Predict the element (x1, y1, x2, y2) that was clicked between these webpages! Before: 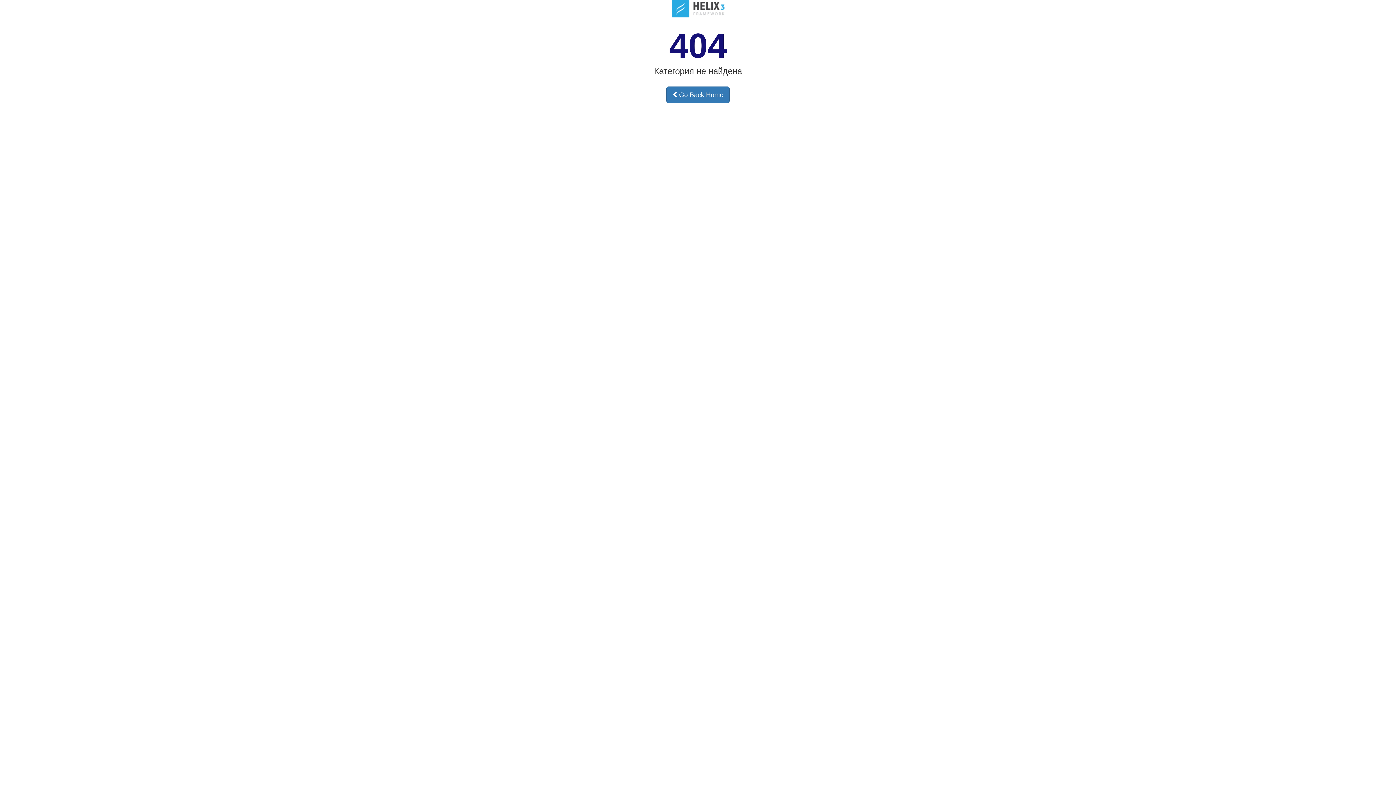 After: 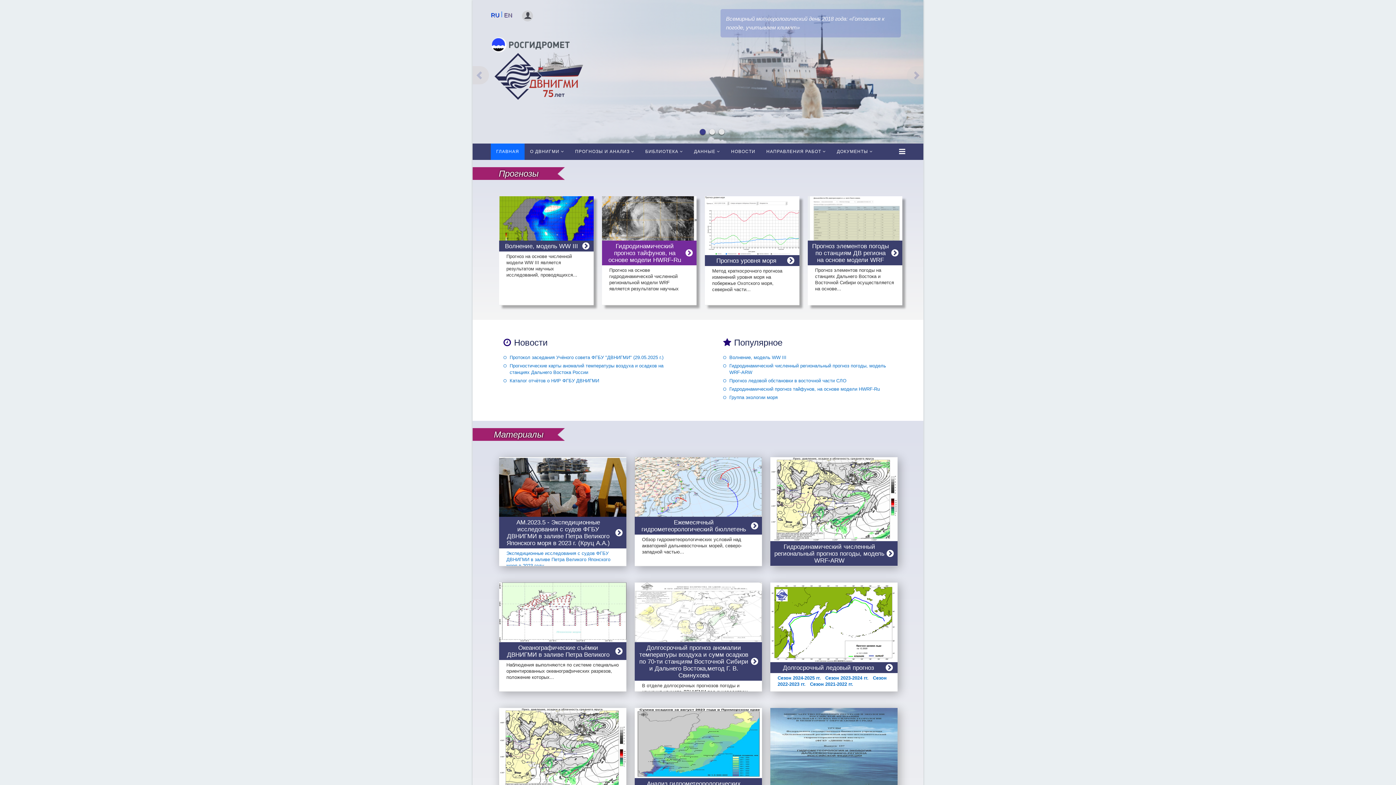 Action: label:  Go Back Home bbox: (666, 86, 729, 103)